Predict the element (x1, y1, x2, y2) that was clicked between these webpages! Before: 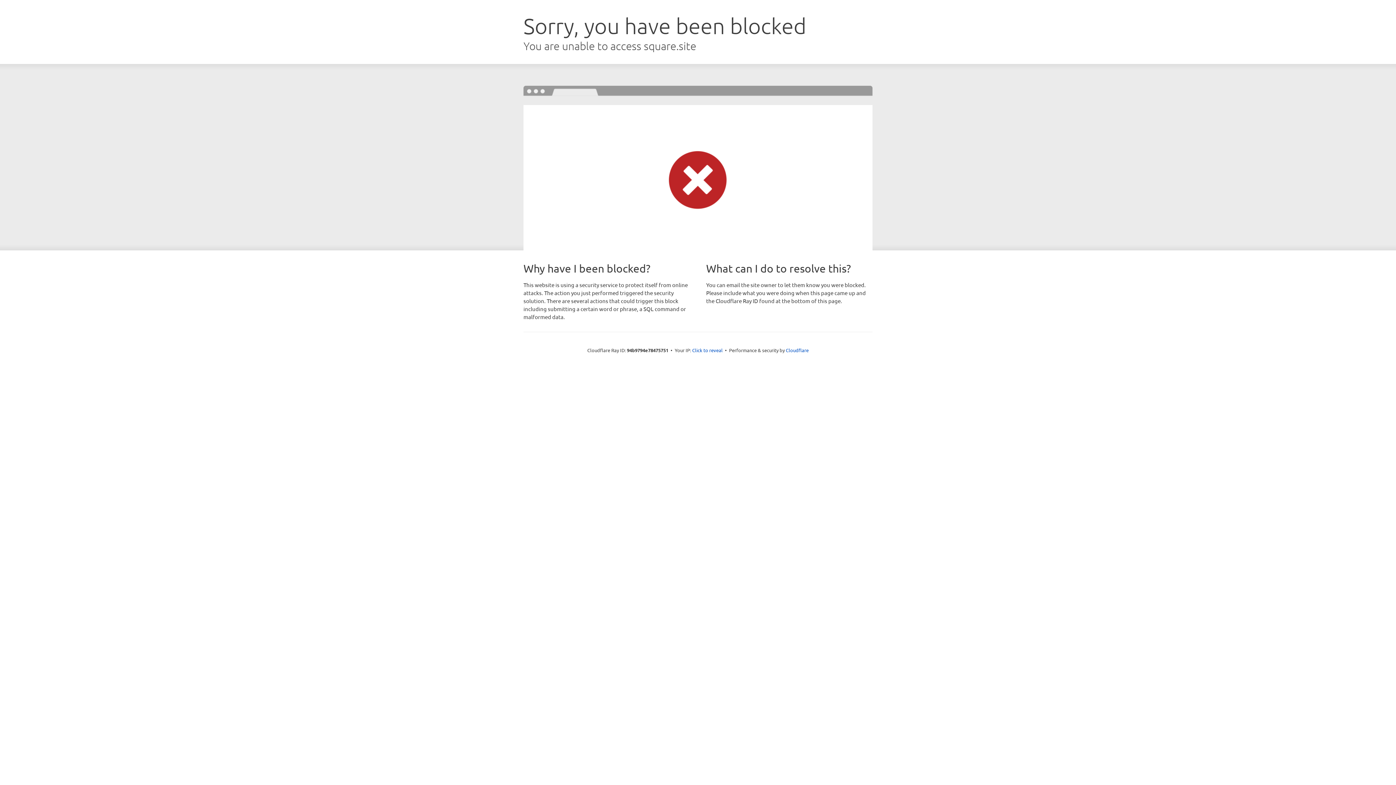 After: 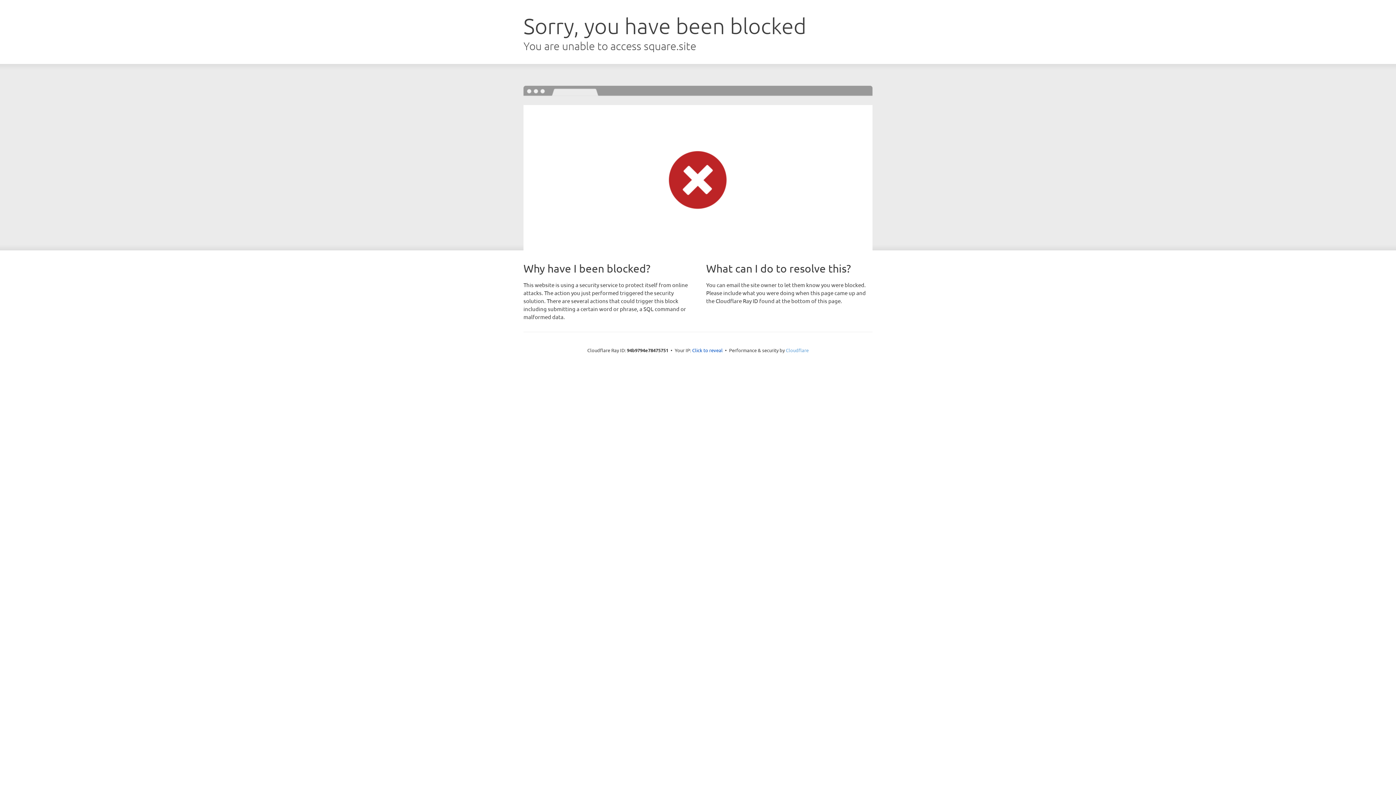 Action: label: Cloudflare bbox: (786, 347, 808, 353)